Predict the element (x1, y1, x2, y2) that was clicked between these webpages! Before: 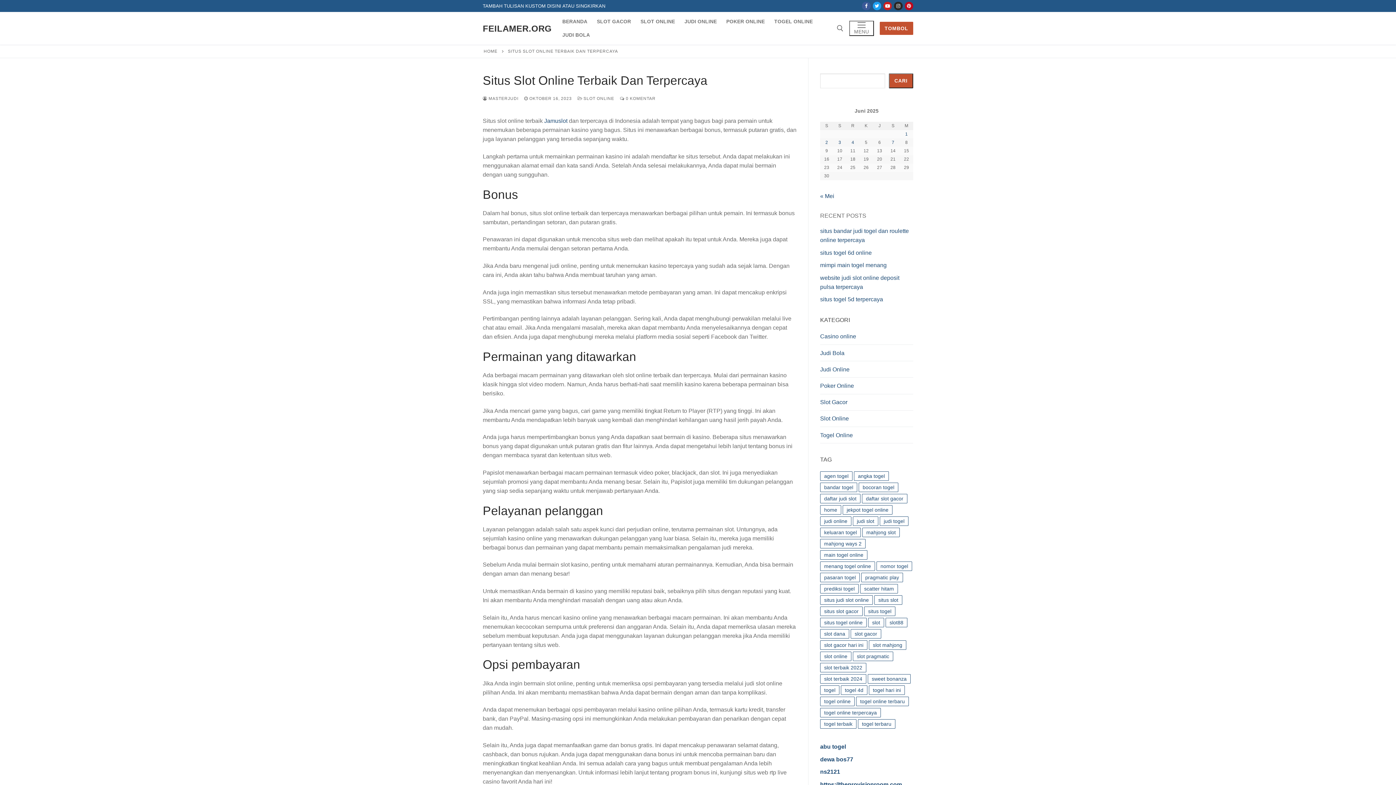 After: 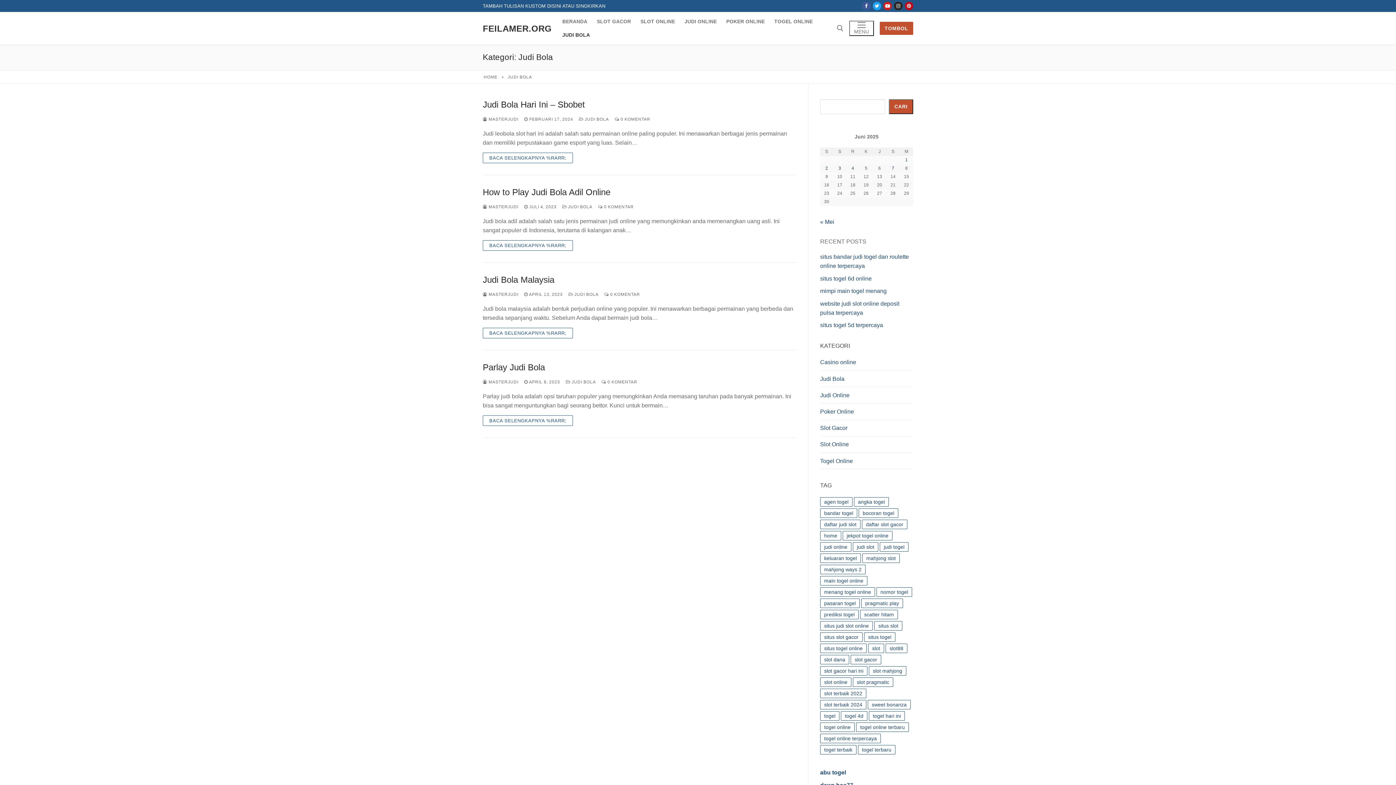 Action: bbox: (820, 348, 913, 361) label: Judi Bola